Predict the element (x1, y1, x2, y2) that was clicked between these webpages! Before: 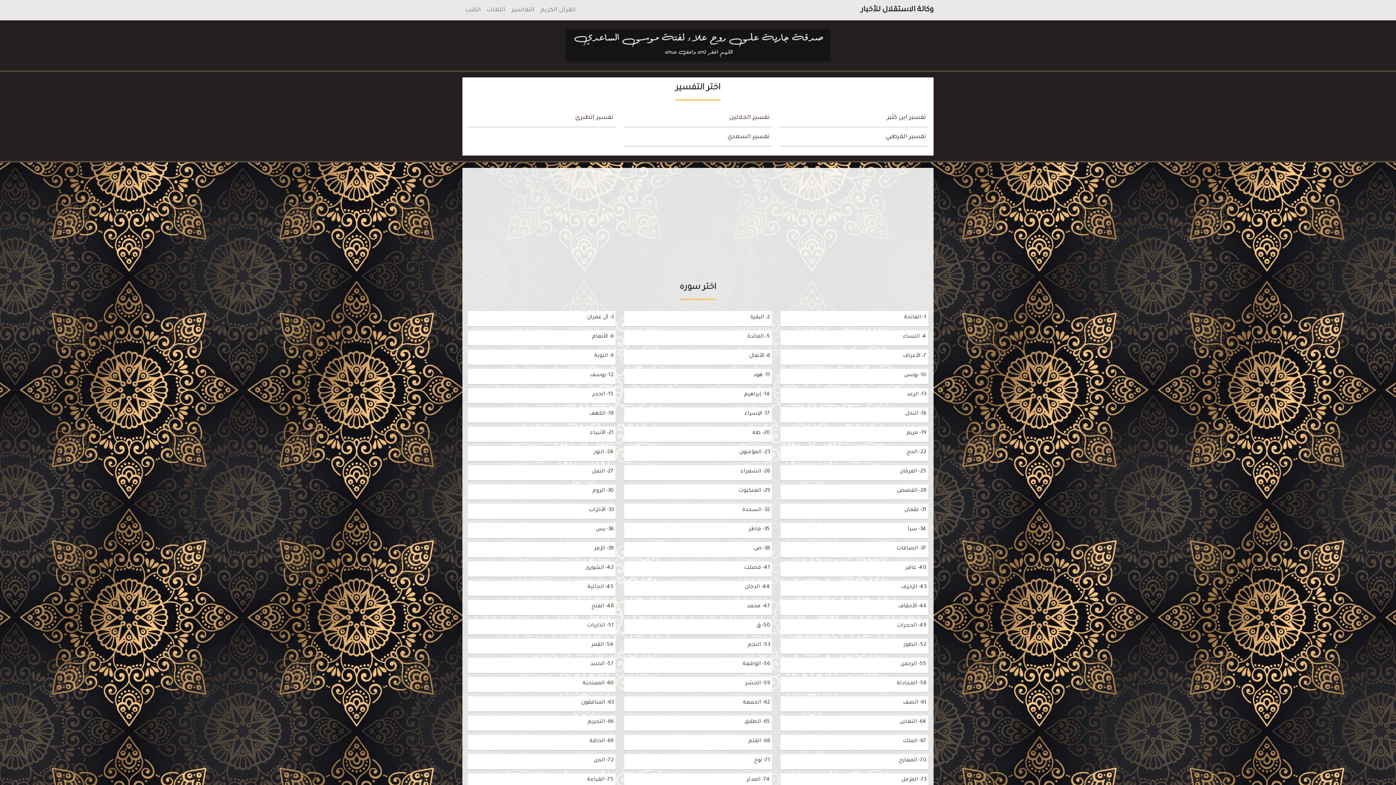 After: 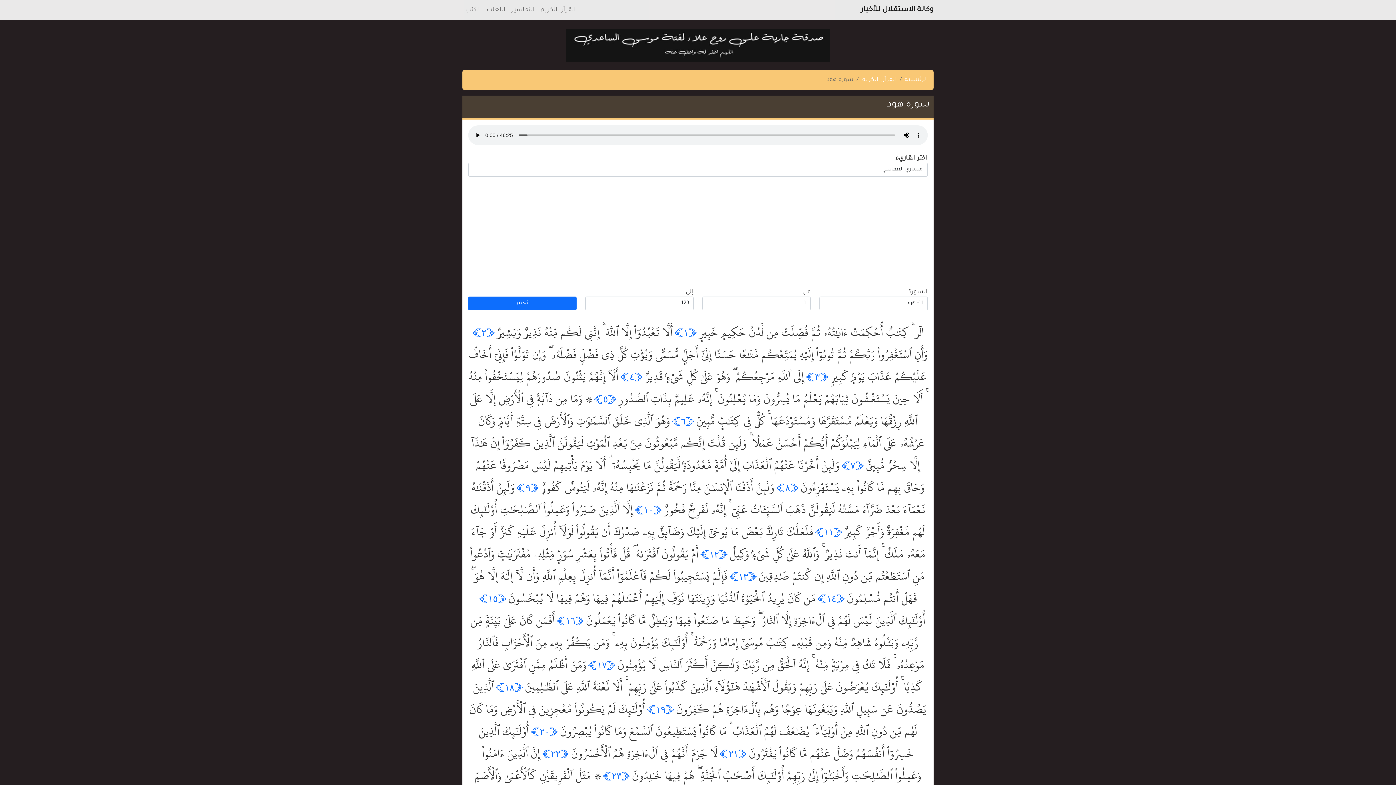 Action: label: 11- هود bbox: (753, 372, 770, 378)